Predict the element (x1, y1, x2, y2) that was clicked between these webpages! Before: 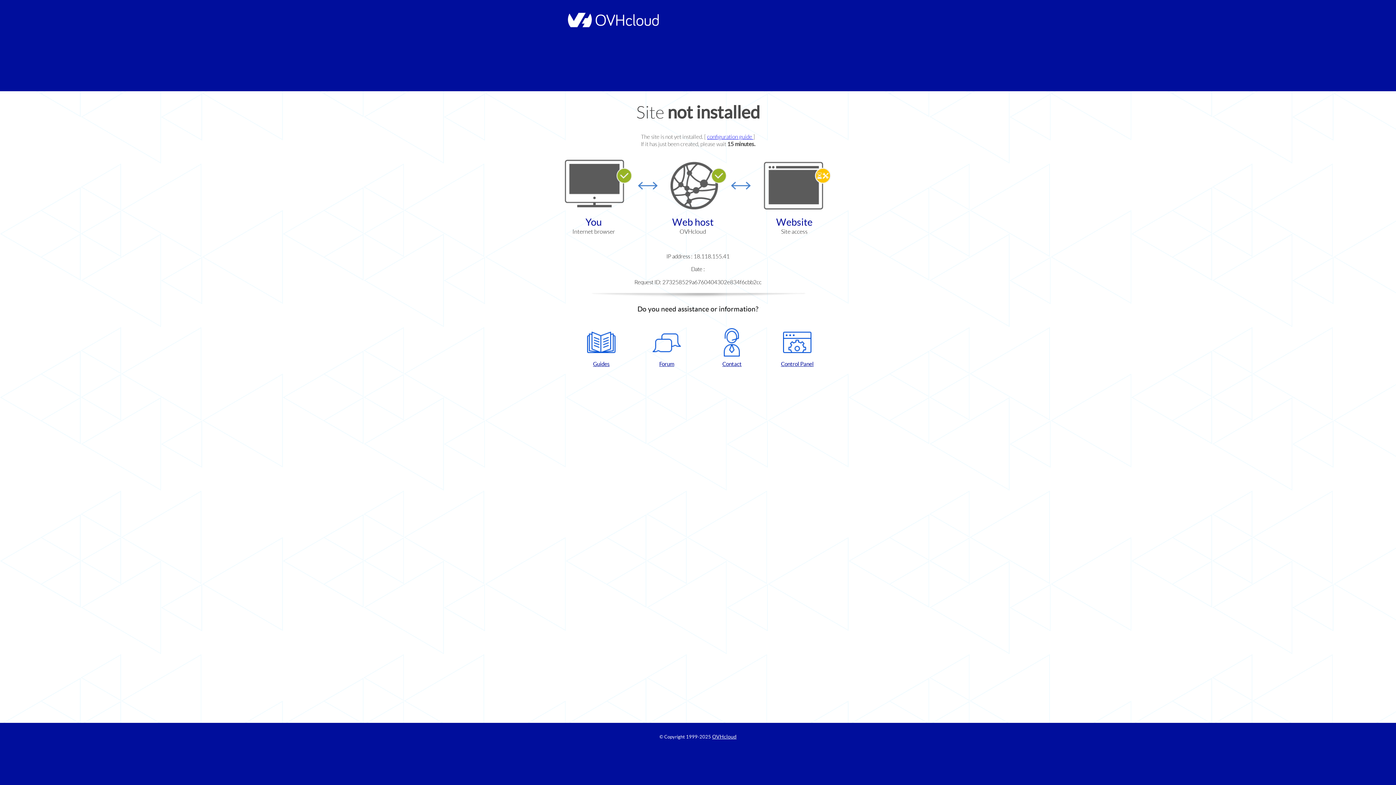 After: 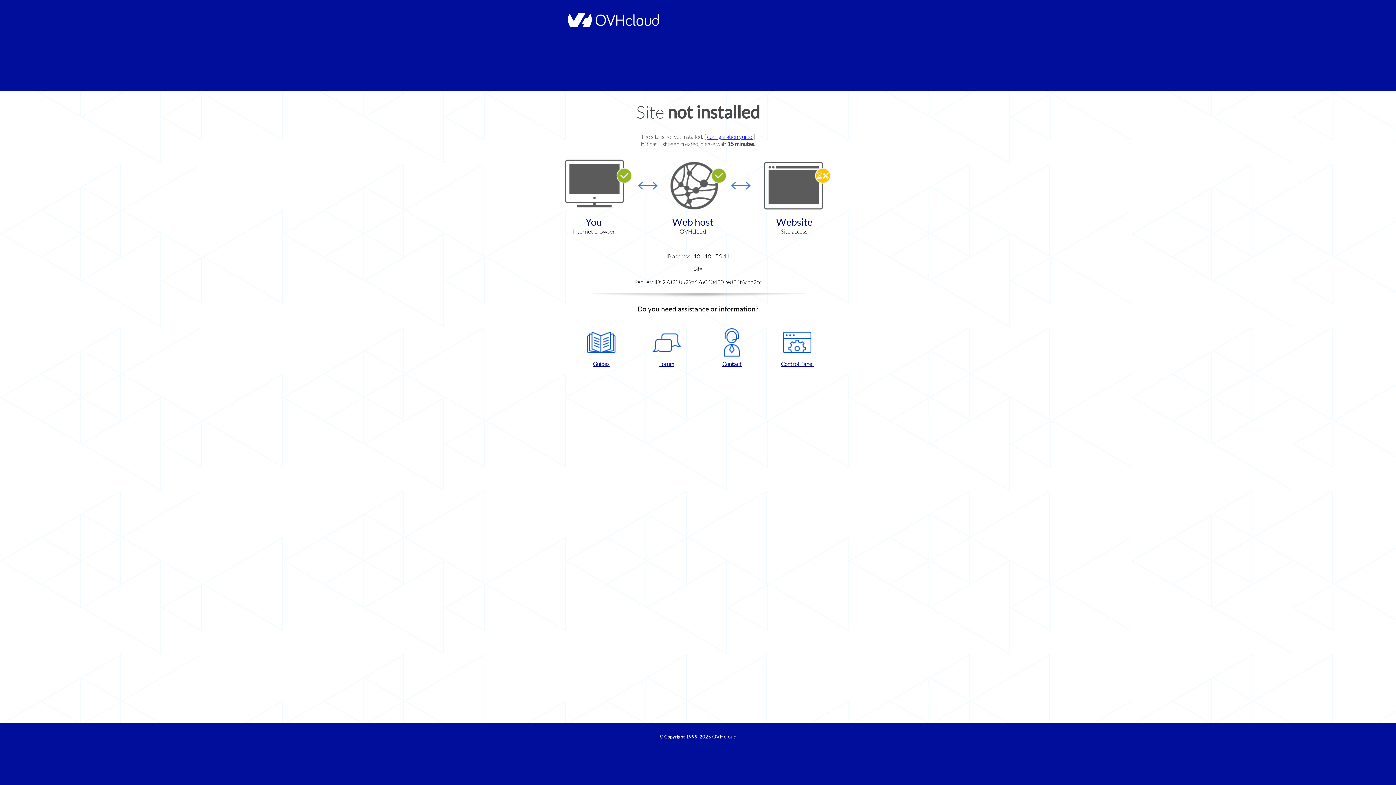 Action: label: Contact bbox: (702, 328, 761, 367)